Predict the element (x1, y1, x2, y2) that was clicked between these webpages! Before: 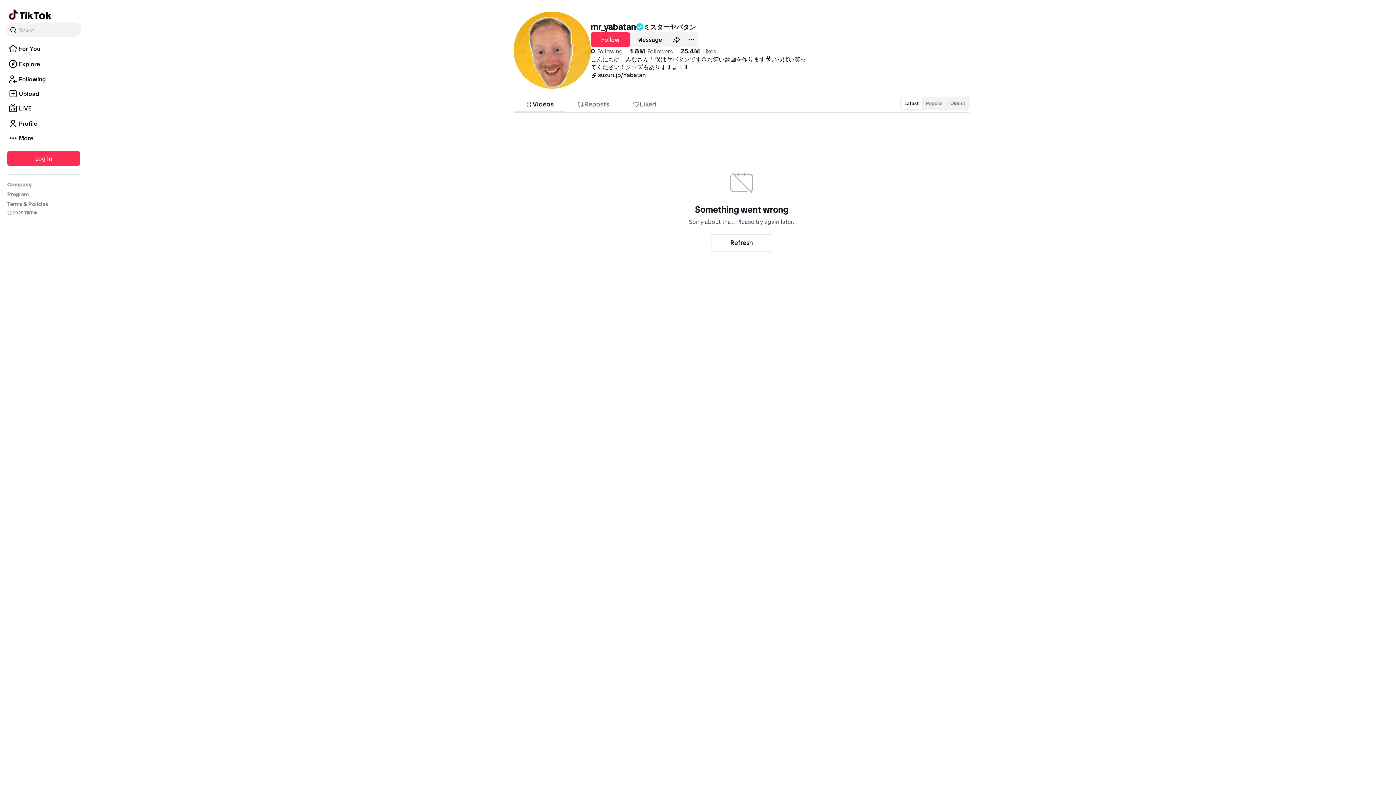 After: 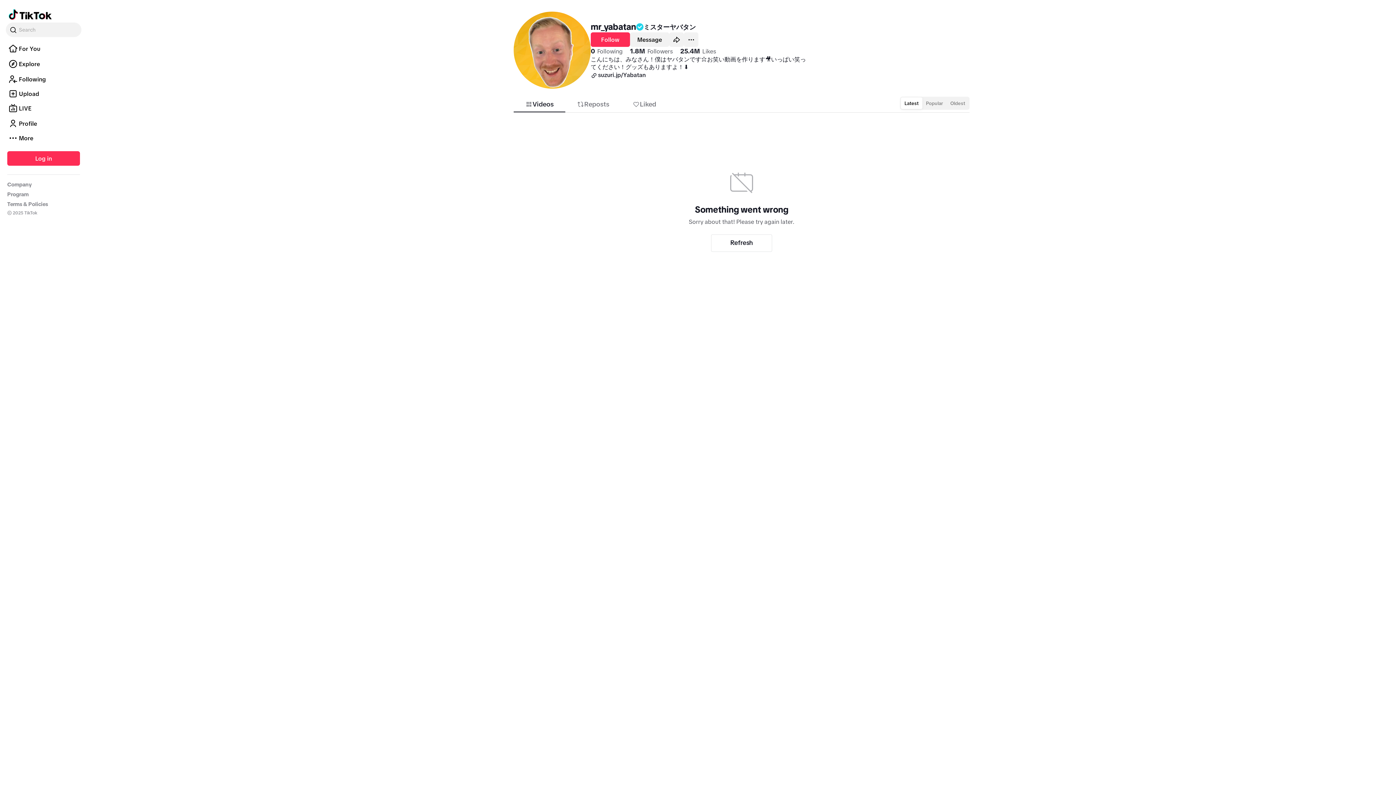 Action: bbox: (901, 148, 922, 160) label: Latest